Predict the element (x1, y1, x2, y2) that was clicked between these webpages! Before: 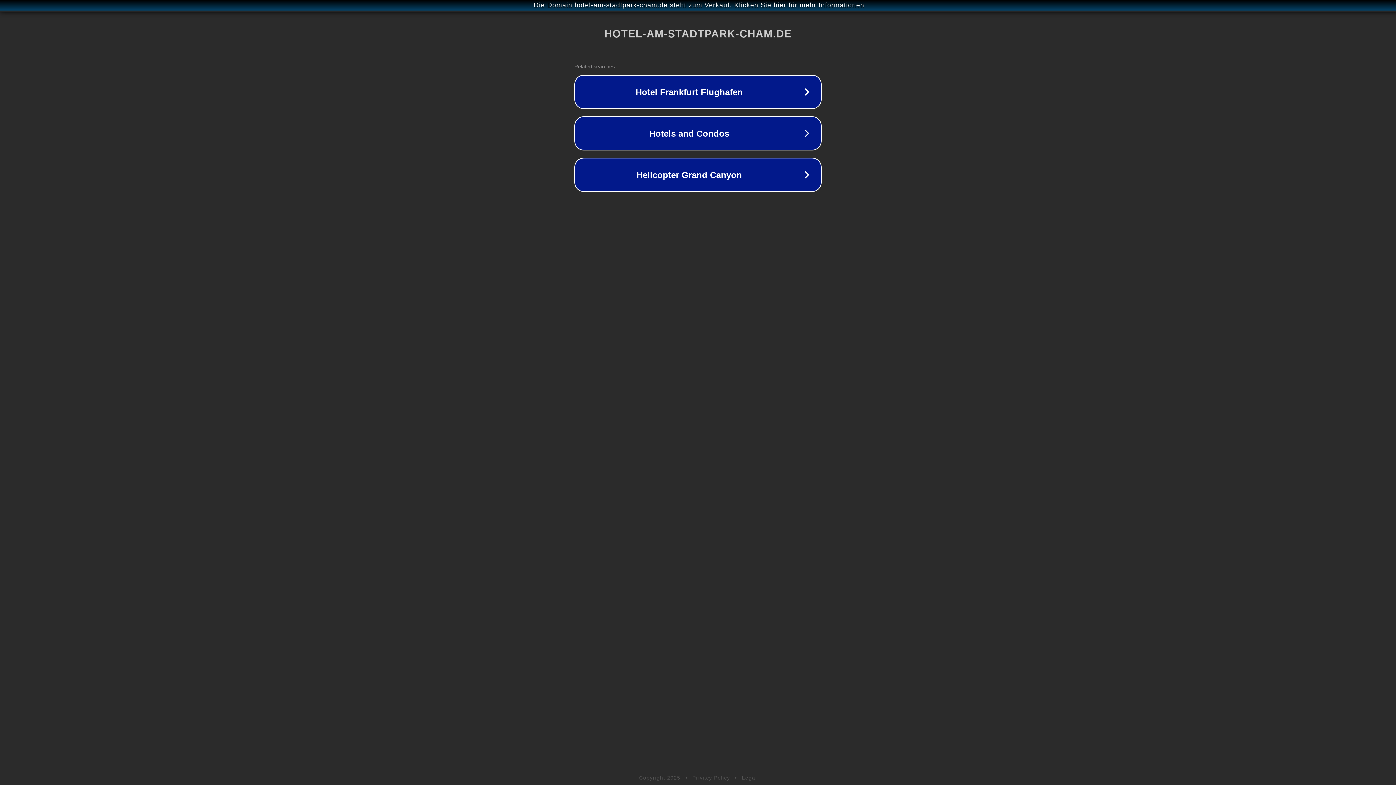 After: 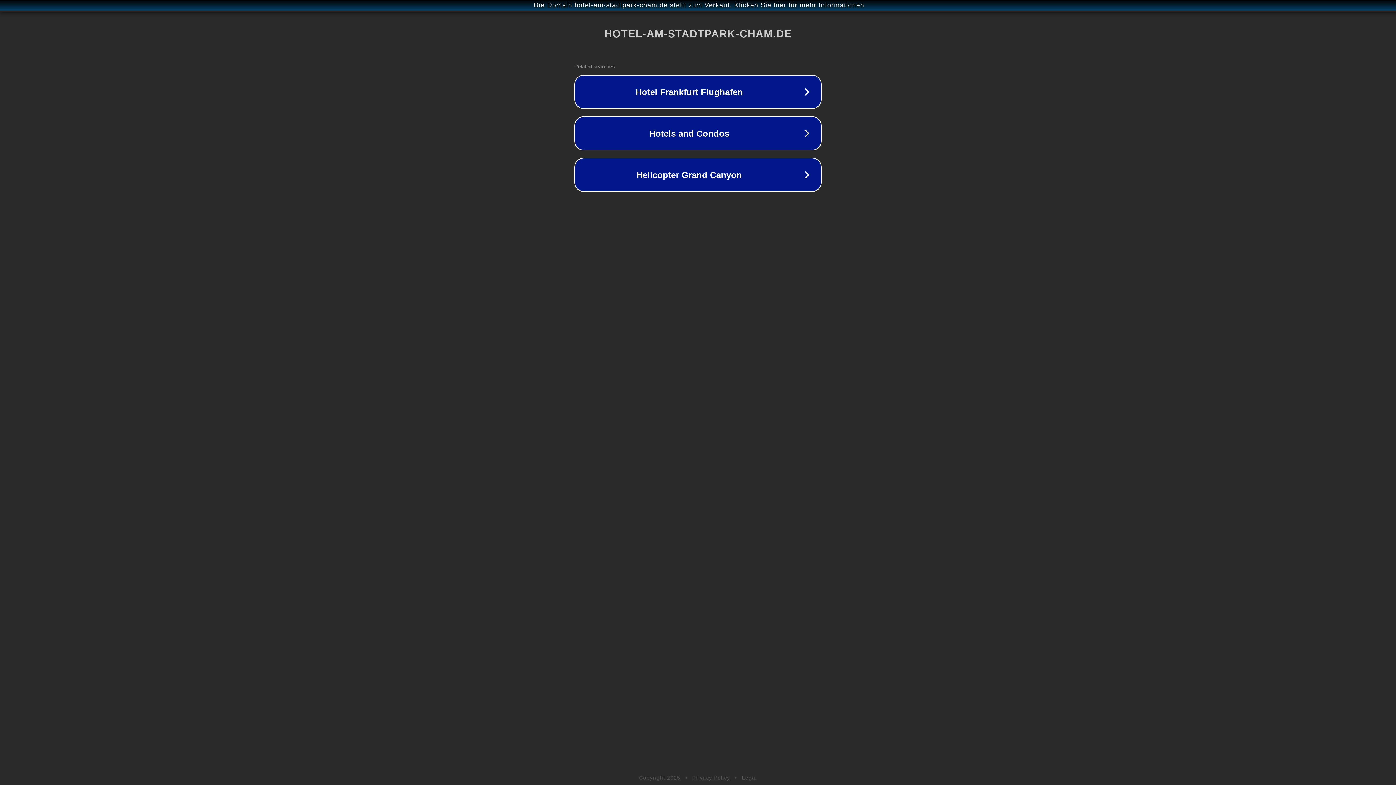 Action: bbox: (692, 775, 730, 781) label: Privacy Policy